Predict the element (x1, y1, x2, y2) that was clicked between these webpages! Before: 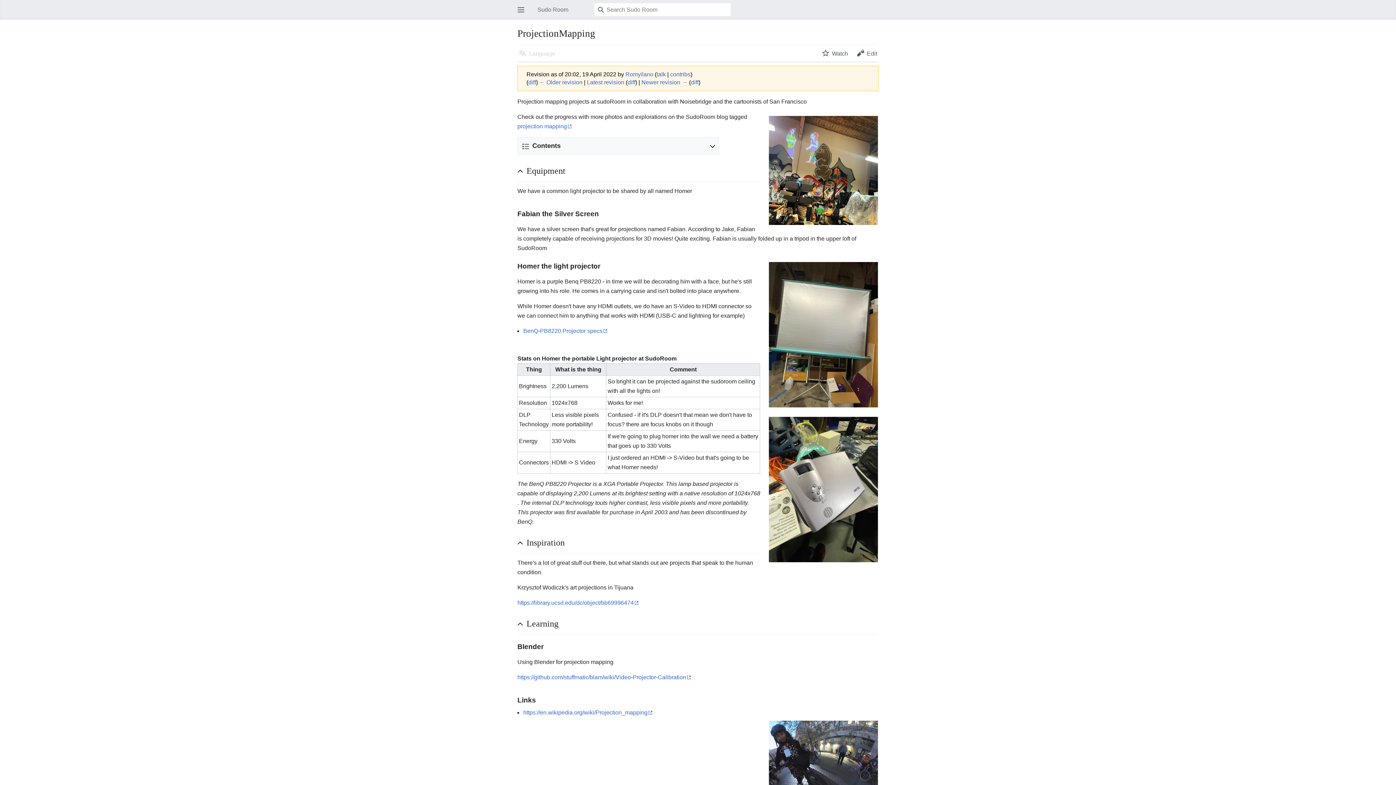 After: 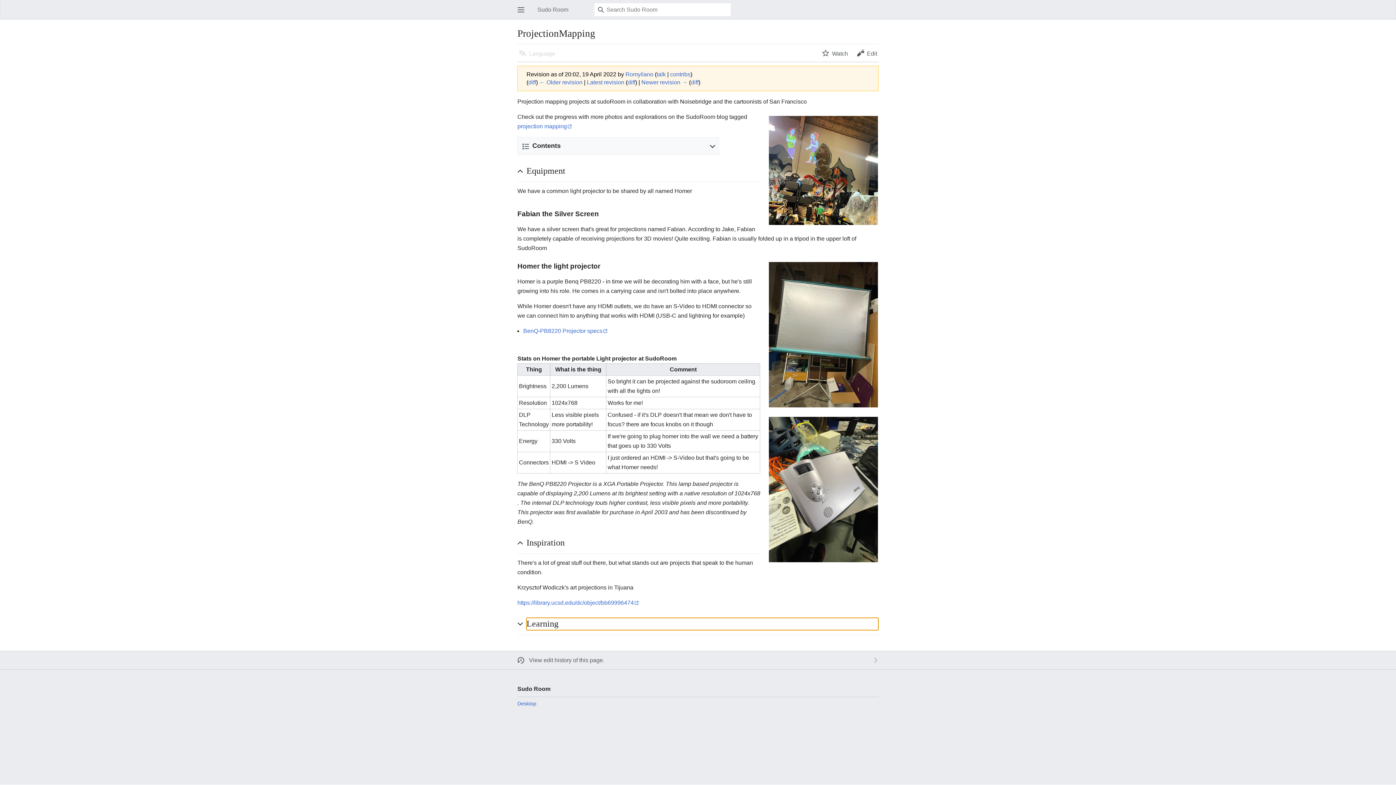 Action: label: Learning bbox: (526, 618, 878, 630)